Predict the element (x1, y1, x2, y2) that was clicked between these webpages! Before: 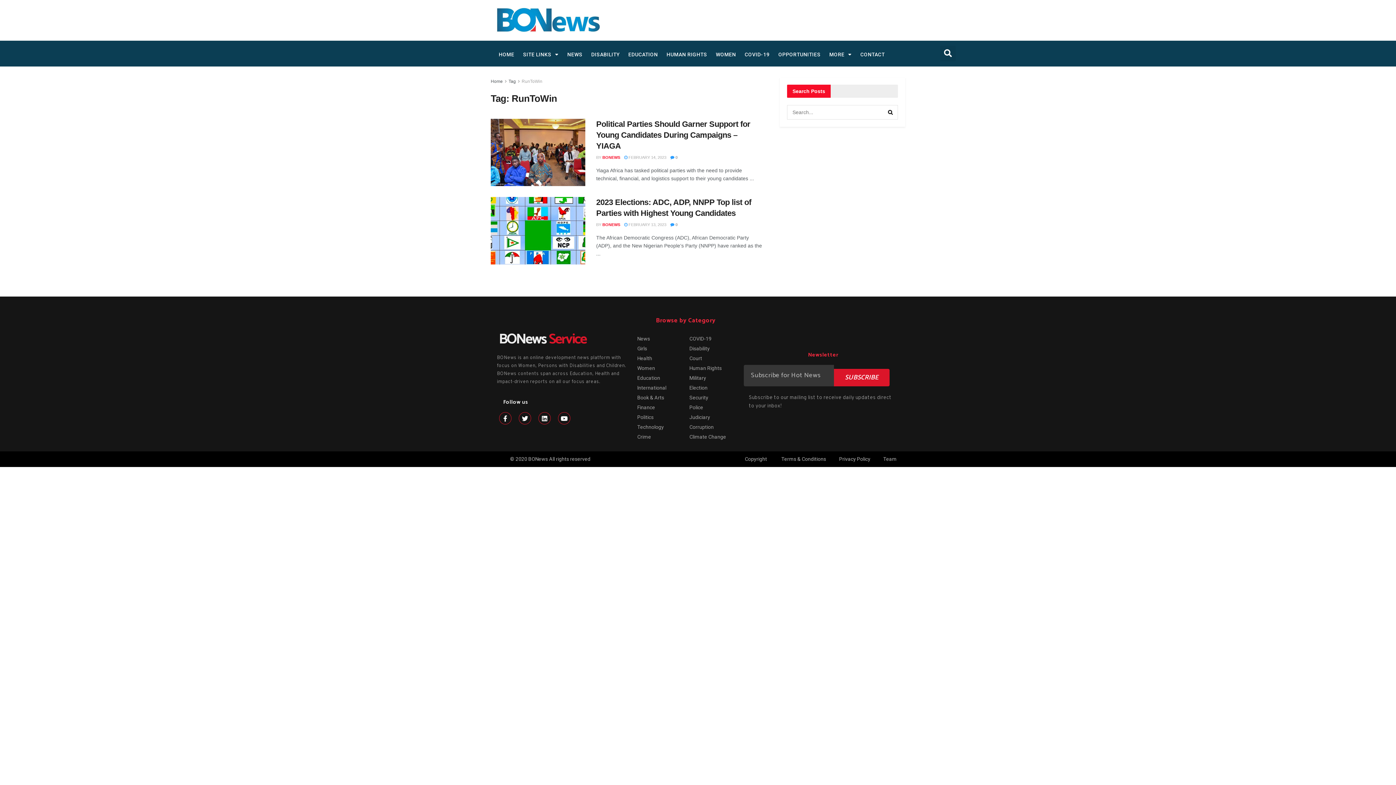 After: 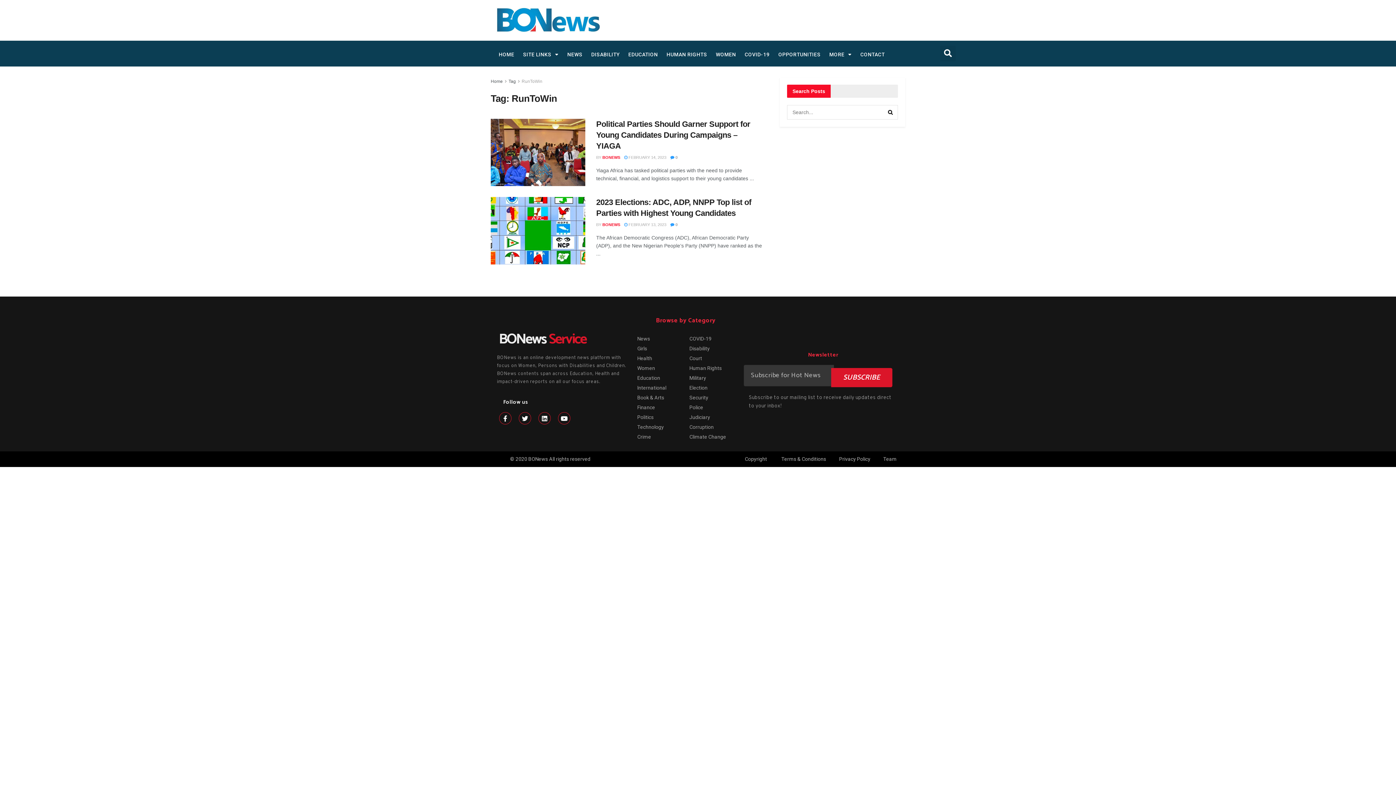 Action: bbox: (834, 369, 889, 386) label: SUBSCRIBE